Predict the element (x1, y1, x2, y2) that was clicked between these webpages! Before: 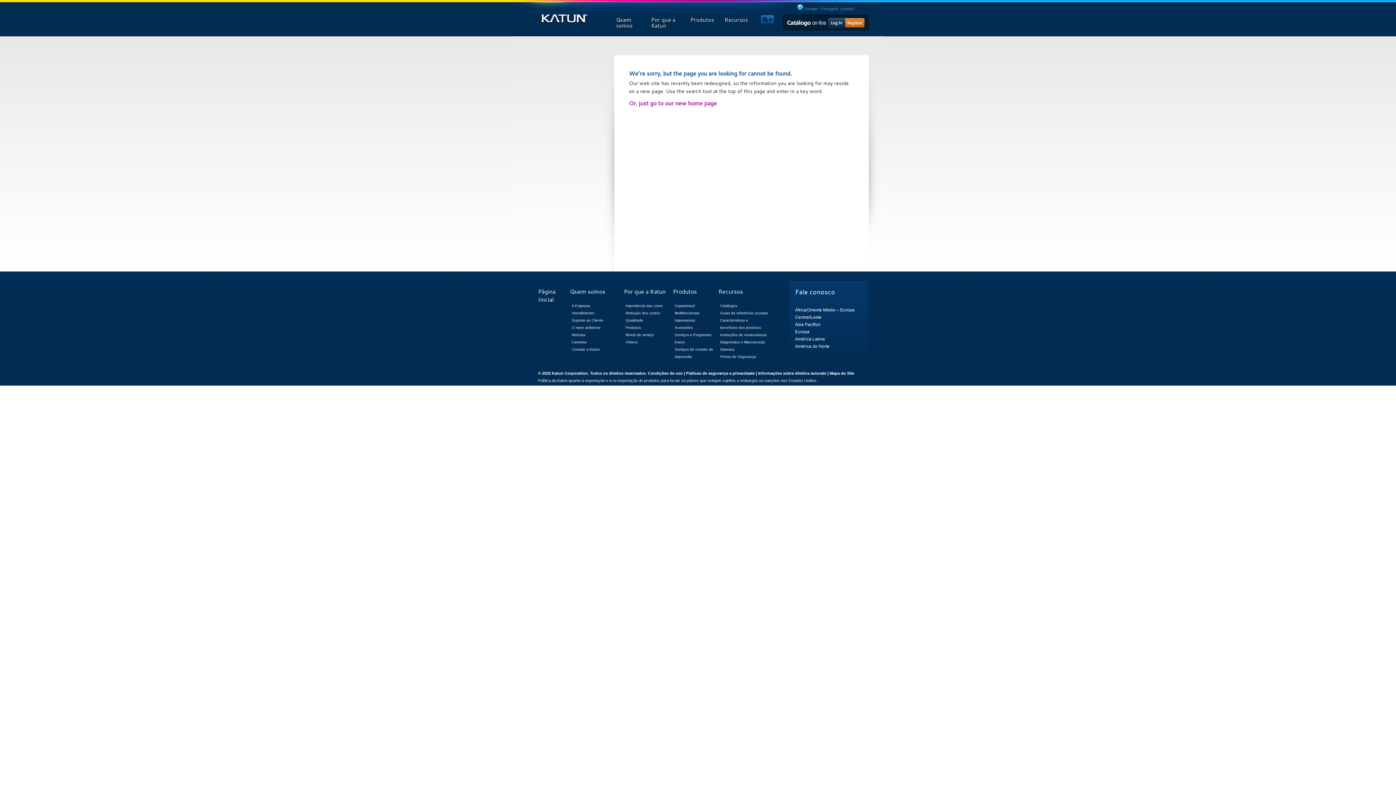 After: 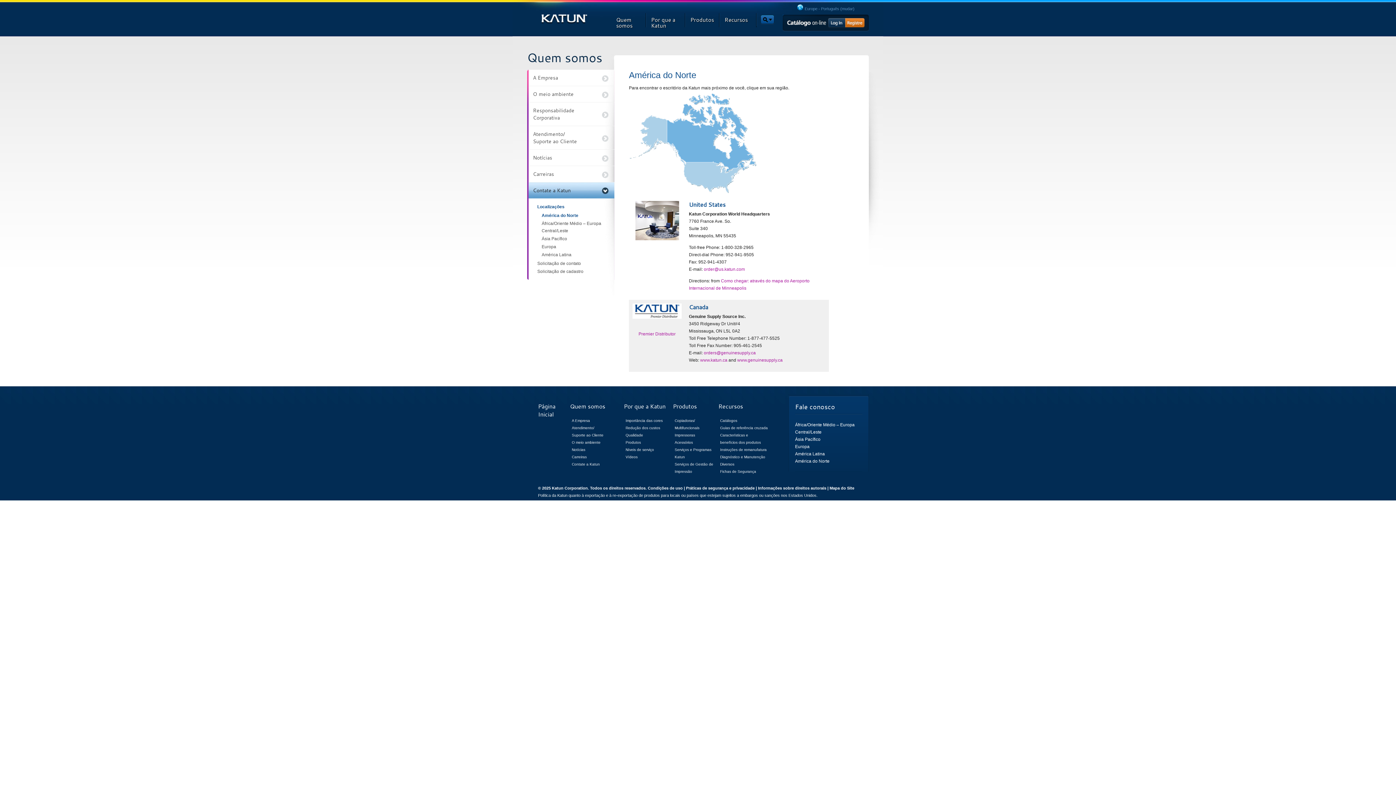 Action: bbox: (795, 344, 829, 349) label: América do Norte